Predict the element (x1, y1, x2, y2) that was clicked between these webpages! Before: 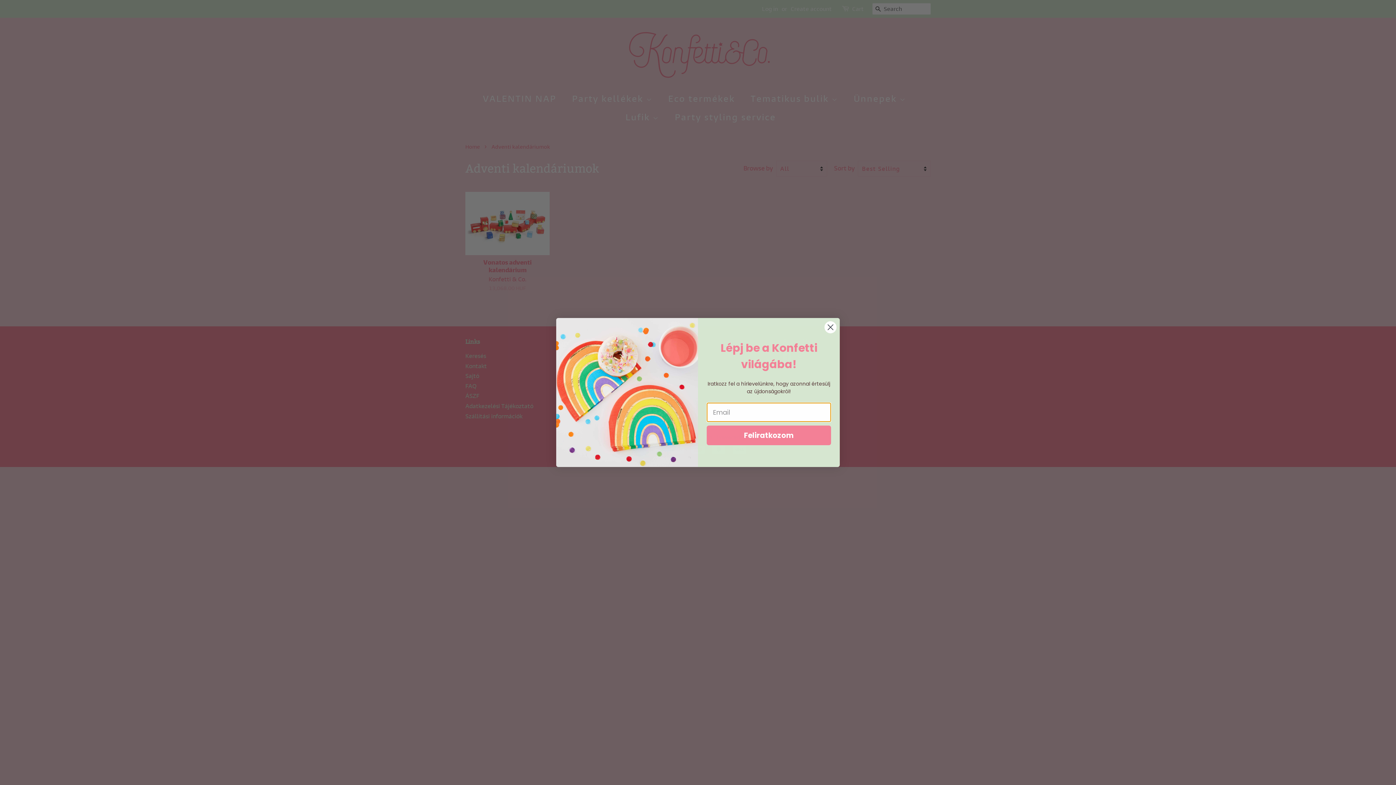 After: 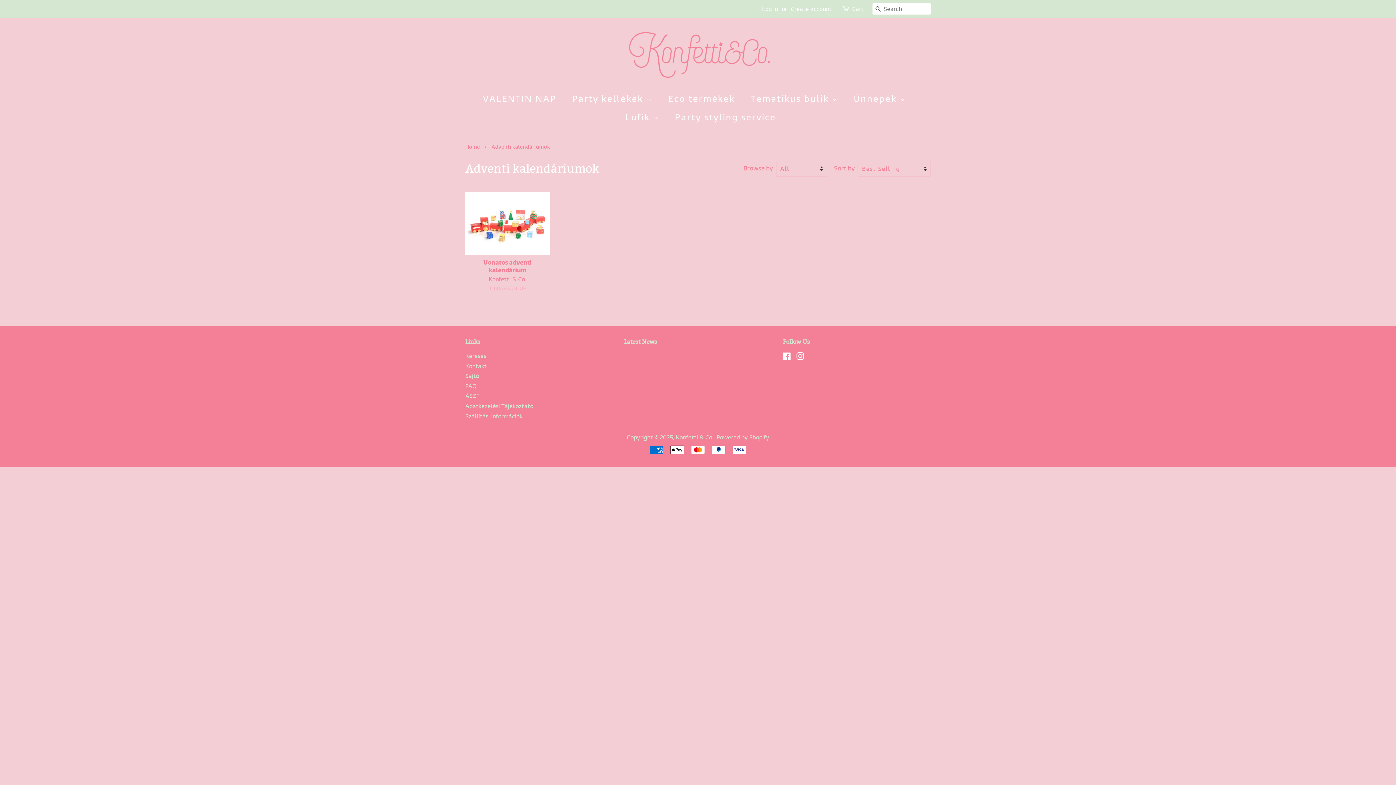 Action: bbox: (824, 321, 837, 333) label: Close dialog